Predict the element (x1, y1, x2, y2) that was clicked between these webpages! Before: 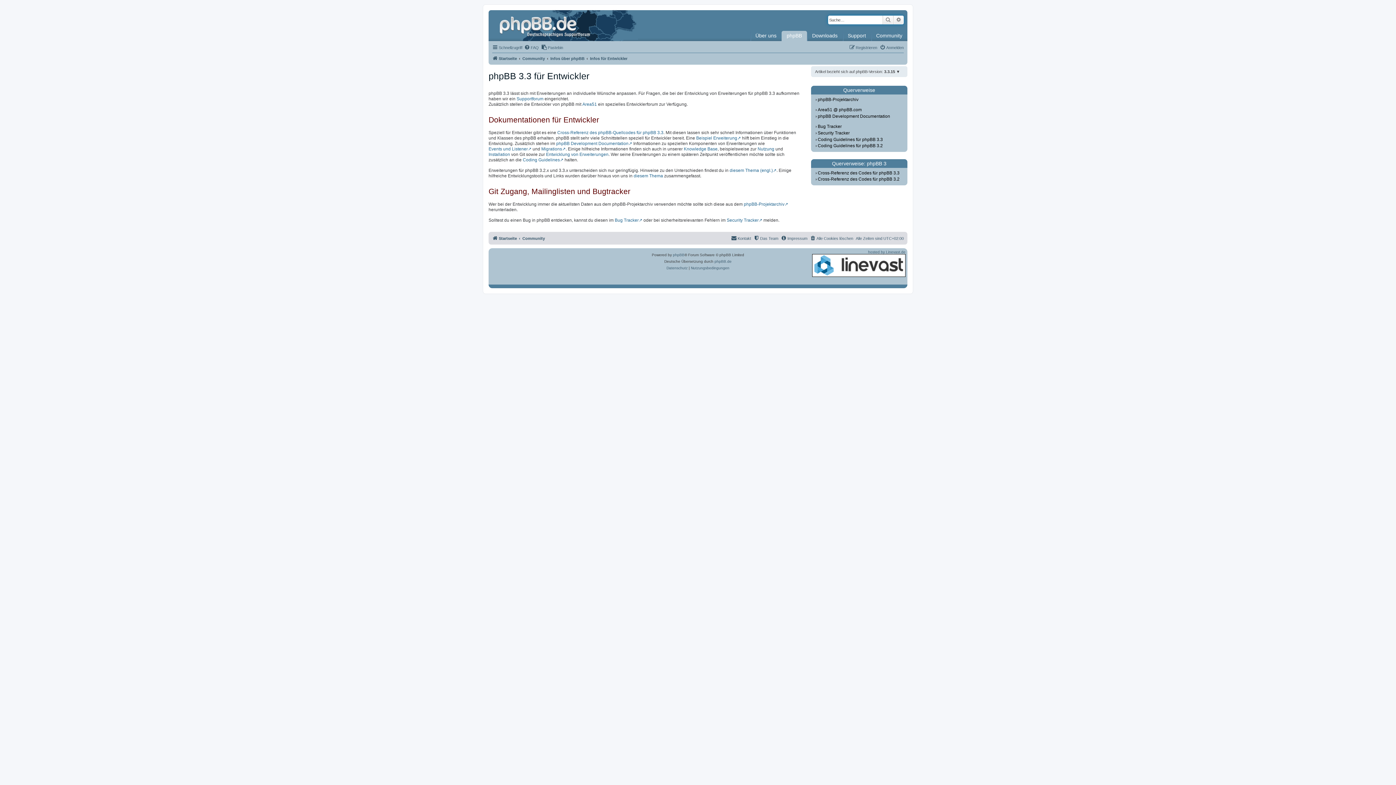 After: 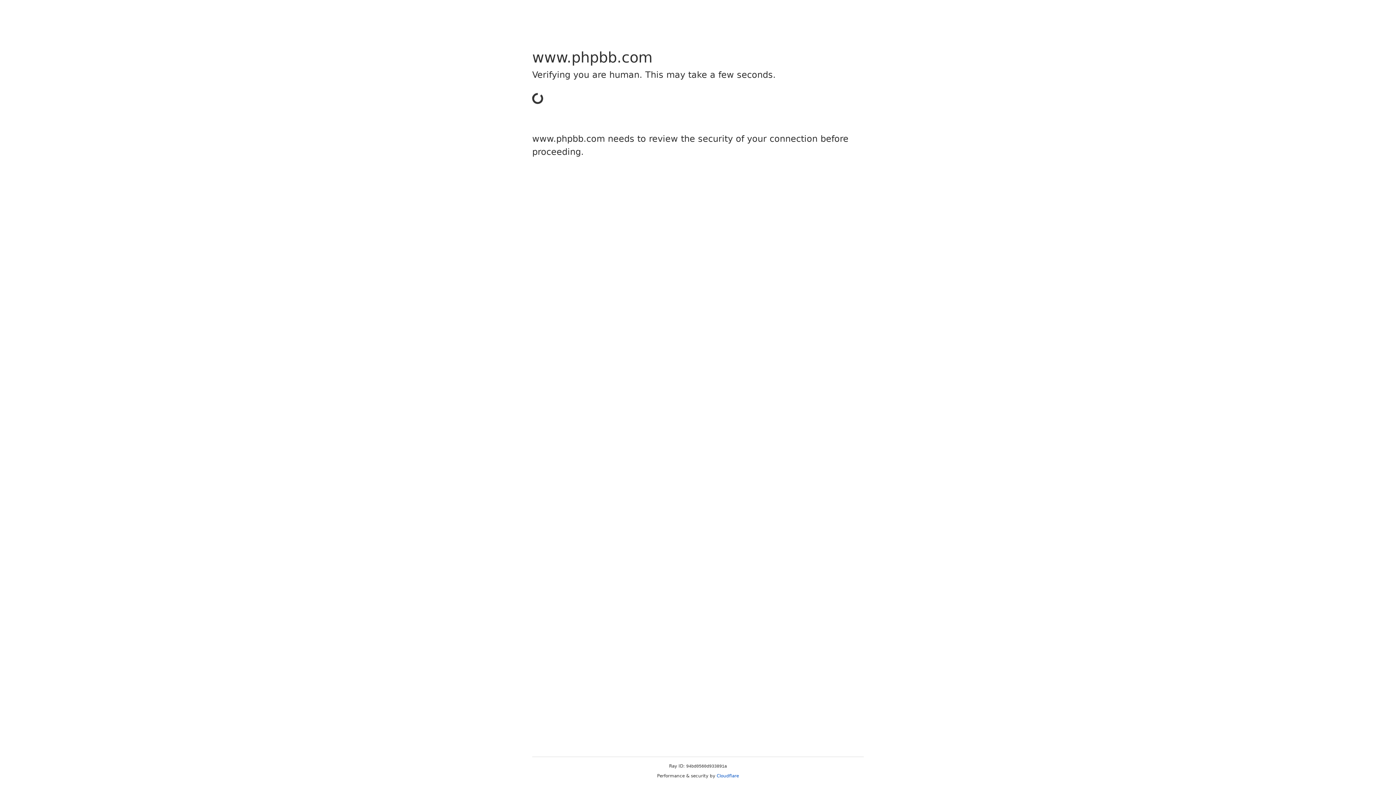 Action: bbox: (614, 217, 642, 223) label: Bug Tracker